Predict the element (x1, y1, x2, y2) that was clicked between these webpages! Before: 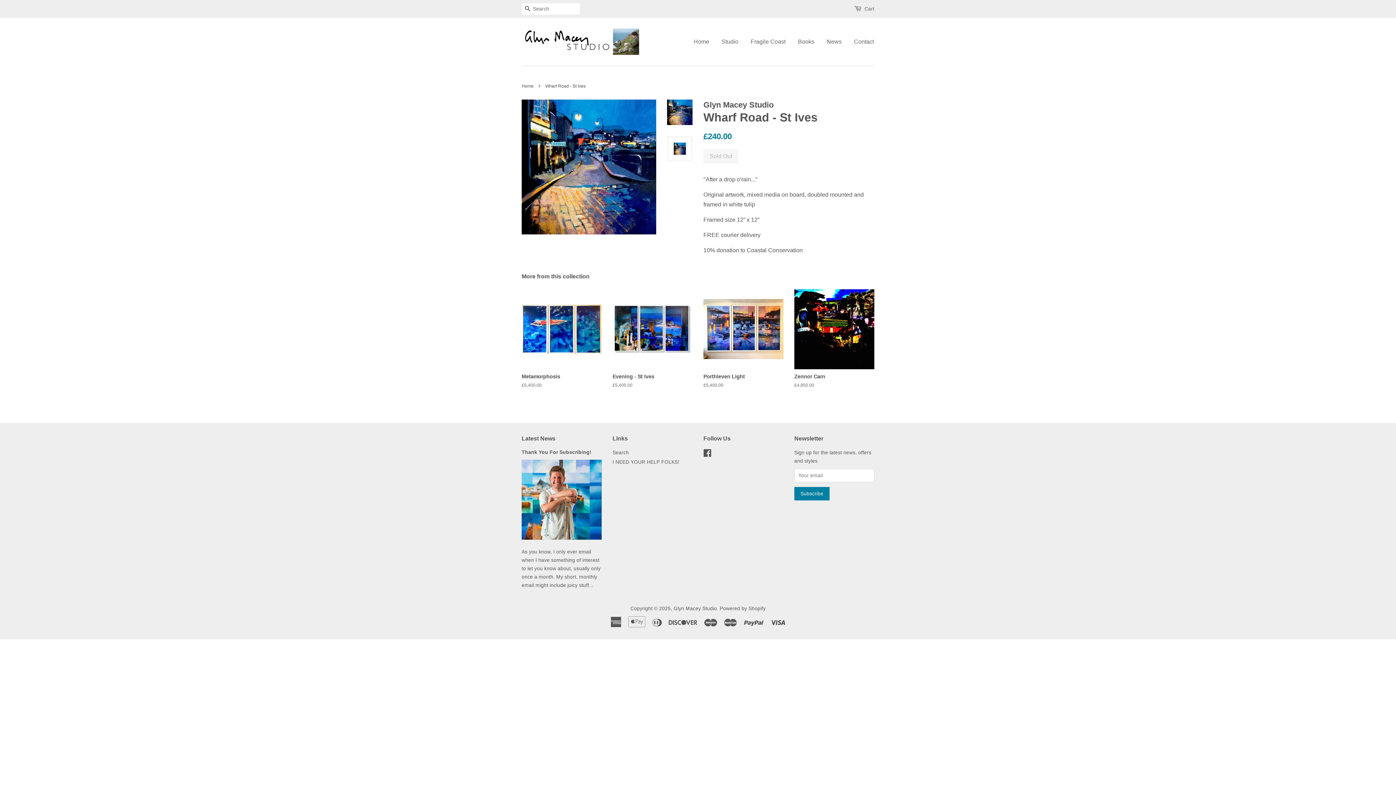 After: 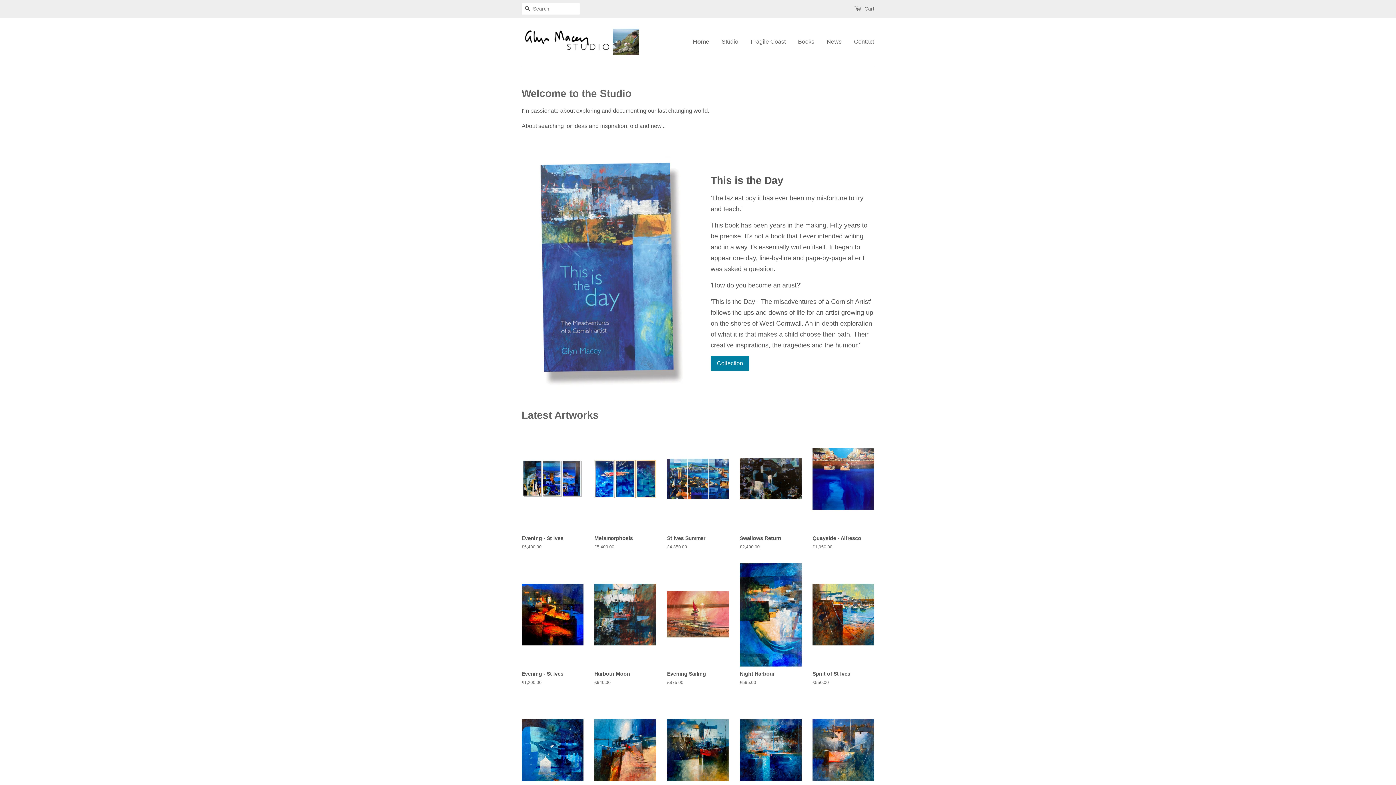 Action: bbox: (693, 31, 714, 52) label: Home